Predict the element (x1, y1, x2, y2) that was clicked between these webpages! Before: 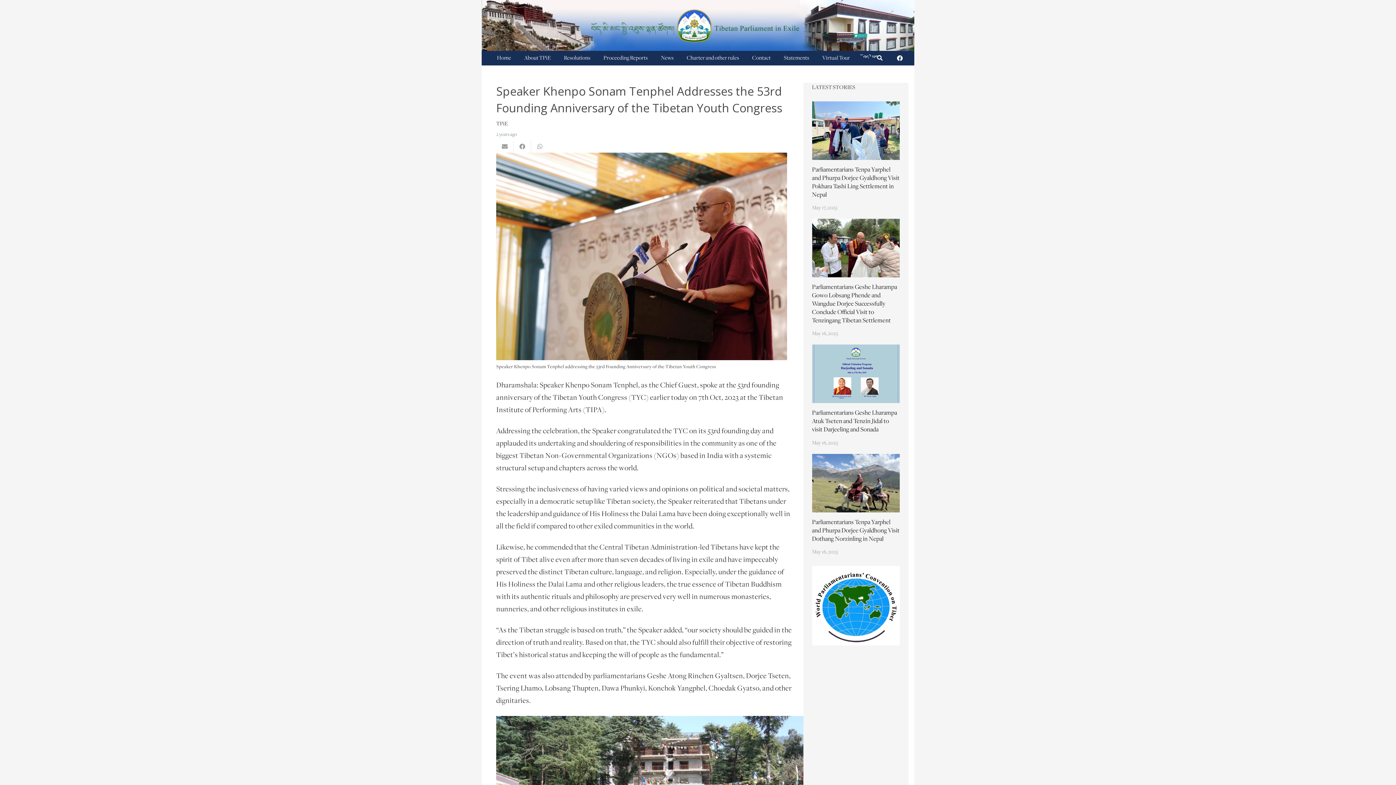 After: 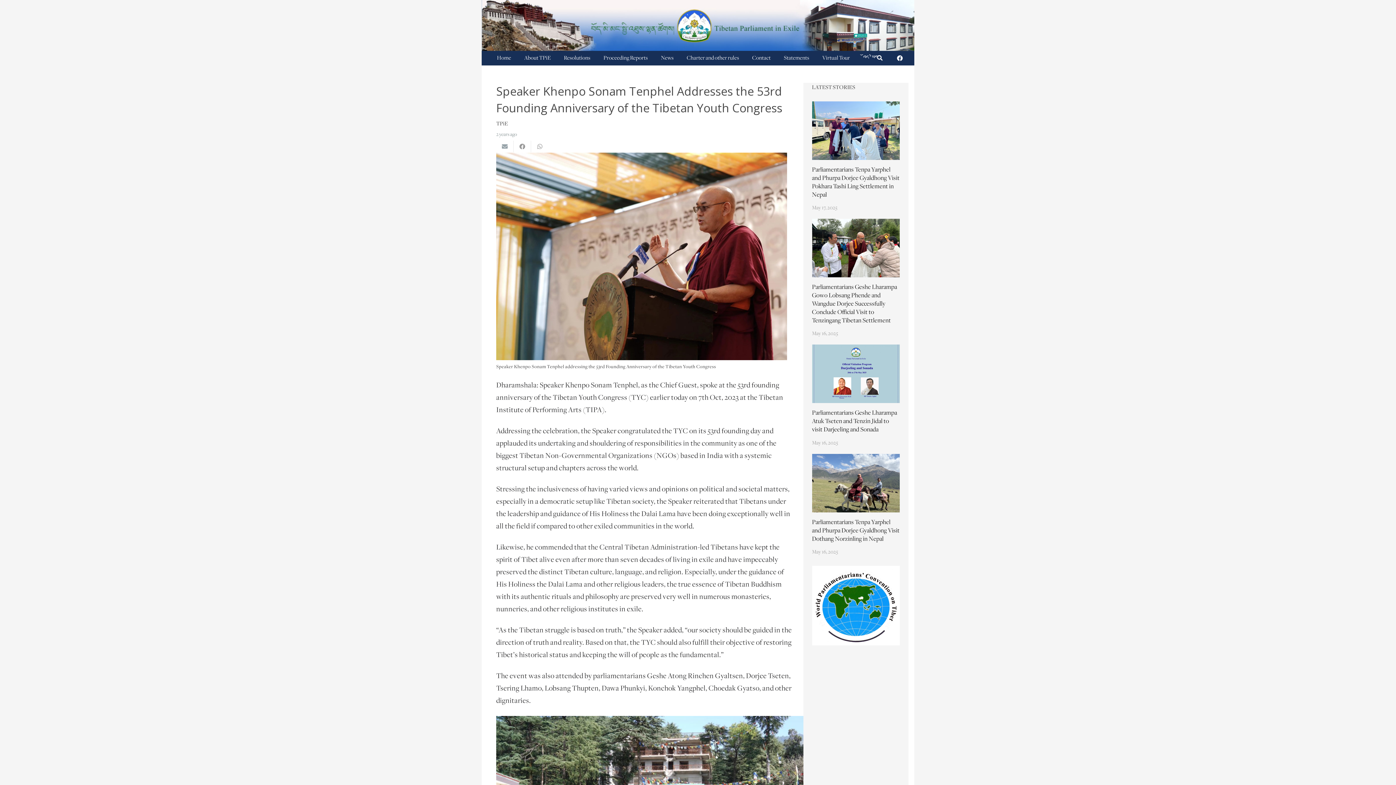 Action: bbox: (496, 140, 513, 152) label: Email this